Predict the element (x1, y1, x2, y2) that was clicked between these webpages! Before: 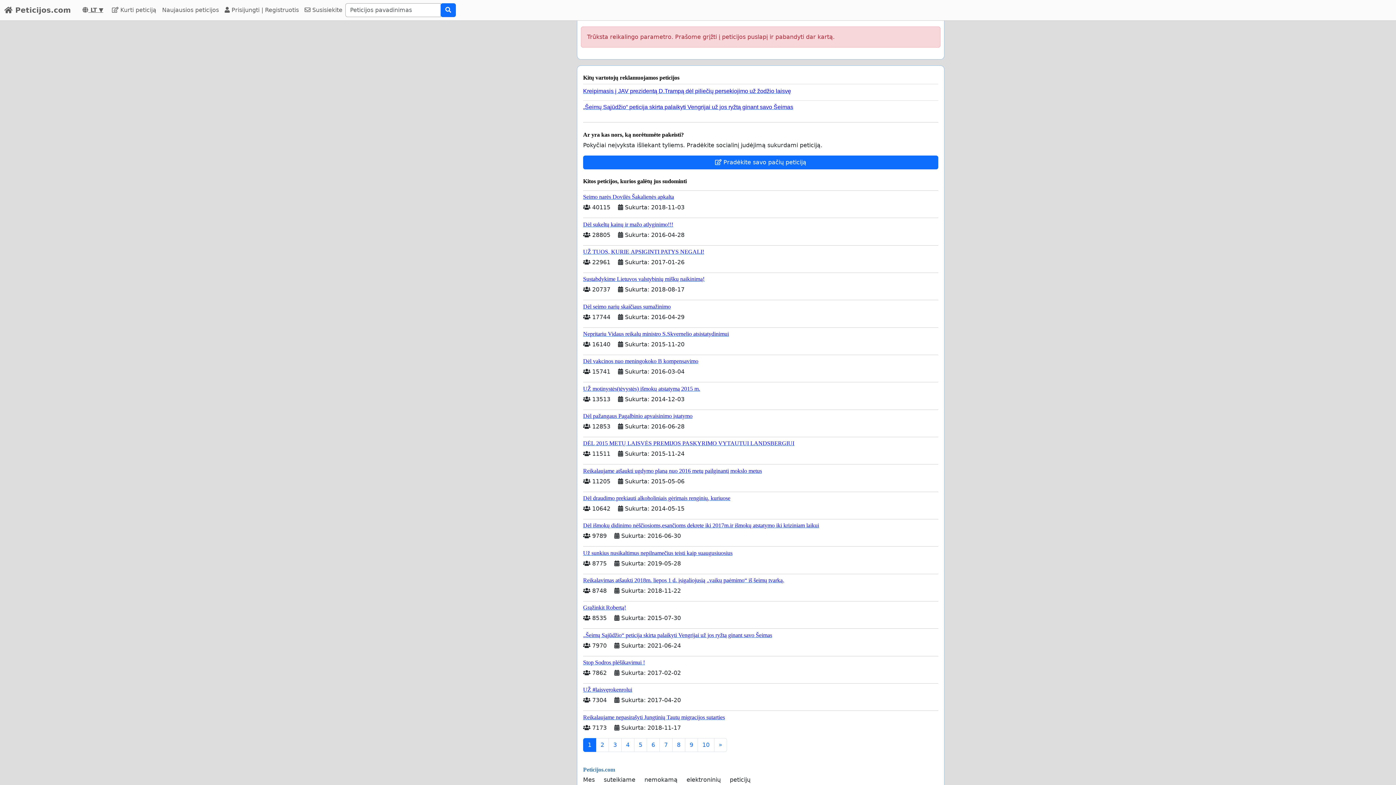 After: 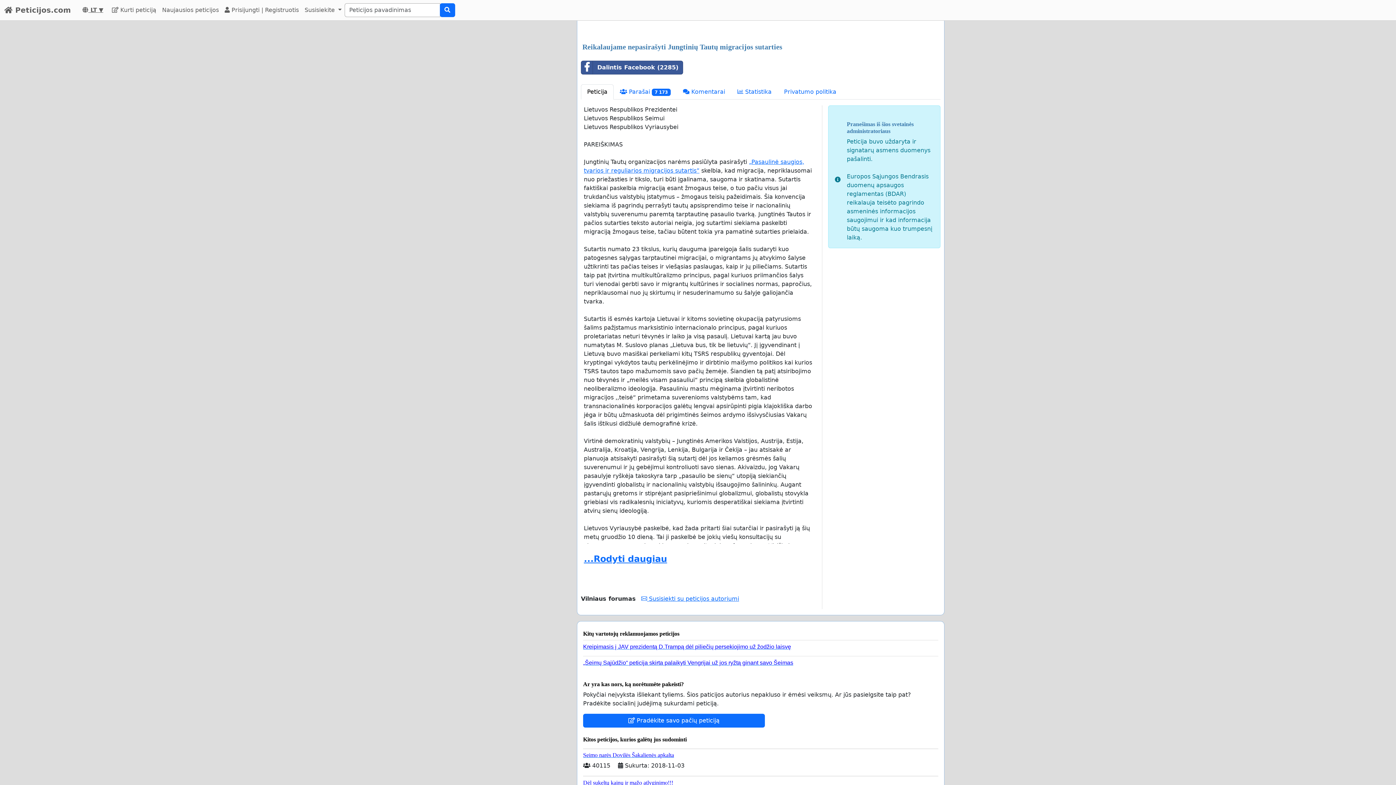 Action: bbox: (583, 711, 938, 721) label: Reikalaujame nepasirašyti Jungtinių Tautų migracijos sutarties